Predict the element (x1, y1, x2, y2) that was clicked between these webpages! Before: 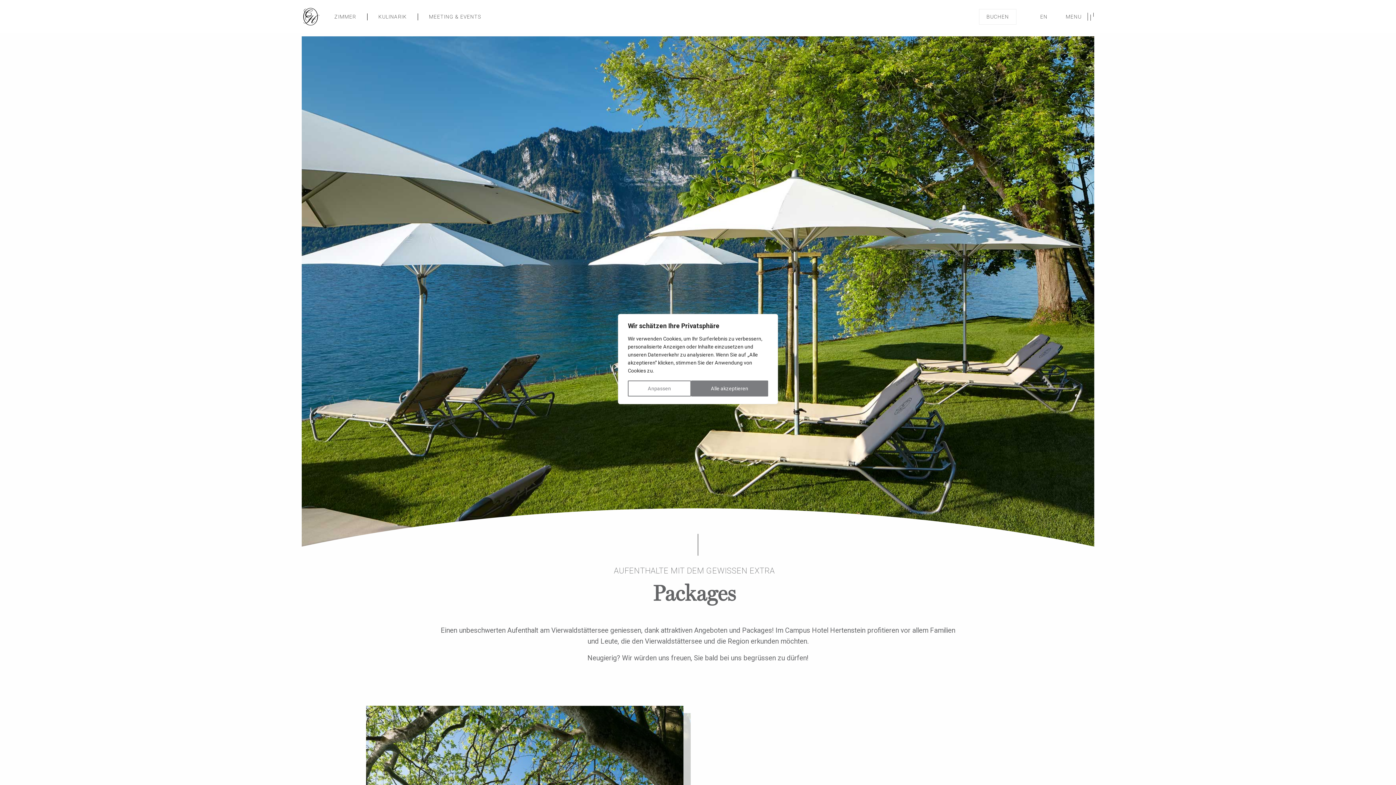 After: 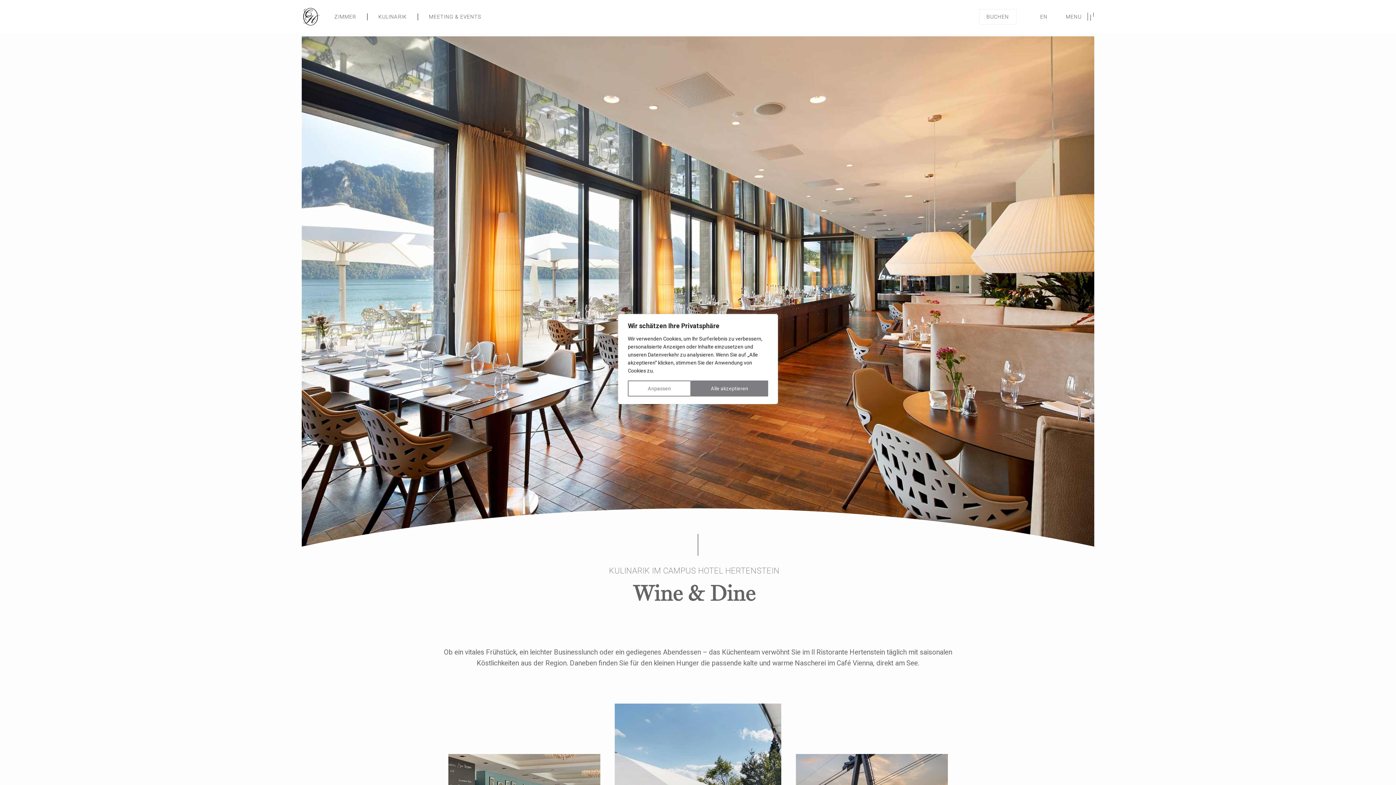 Action: bbox: (378, 11, 406, 22) label: KULINARIK